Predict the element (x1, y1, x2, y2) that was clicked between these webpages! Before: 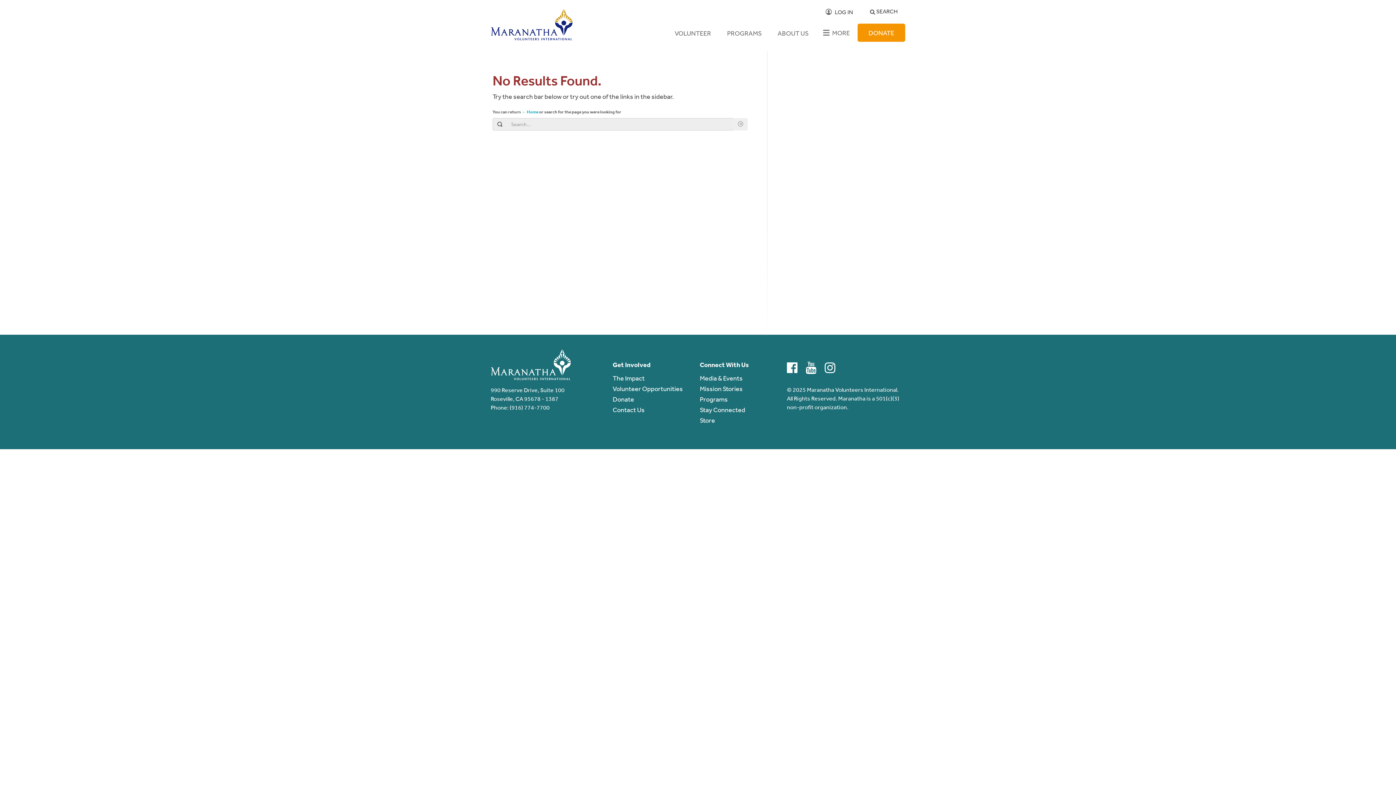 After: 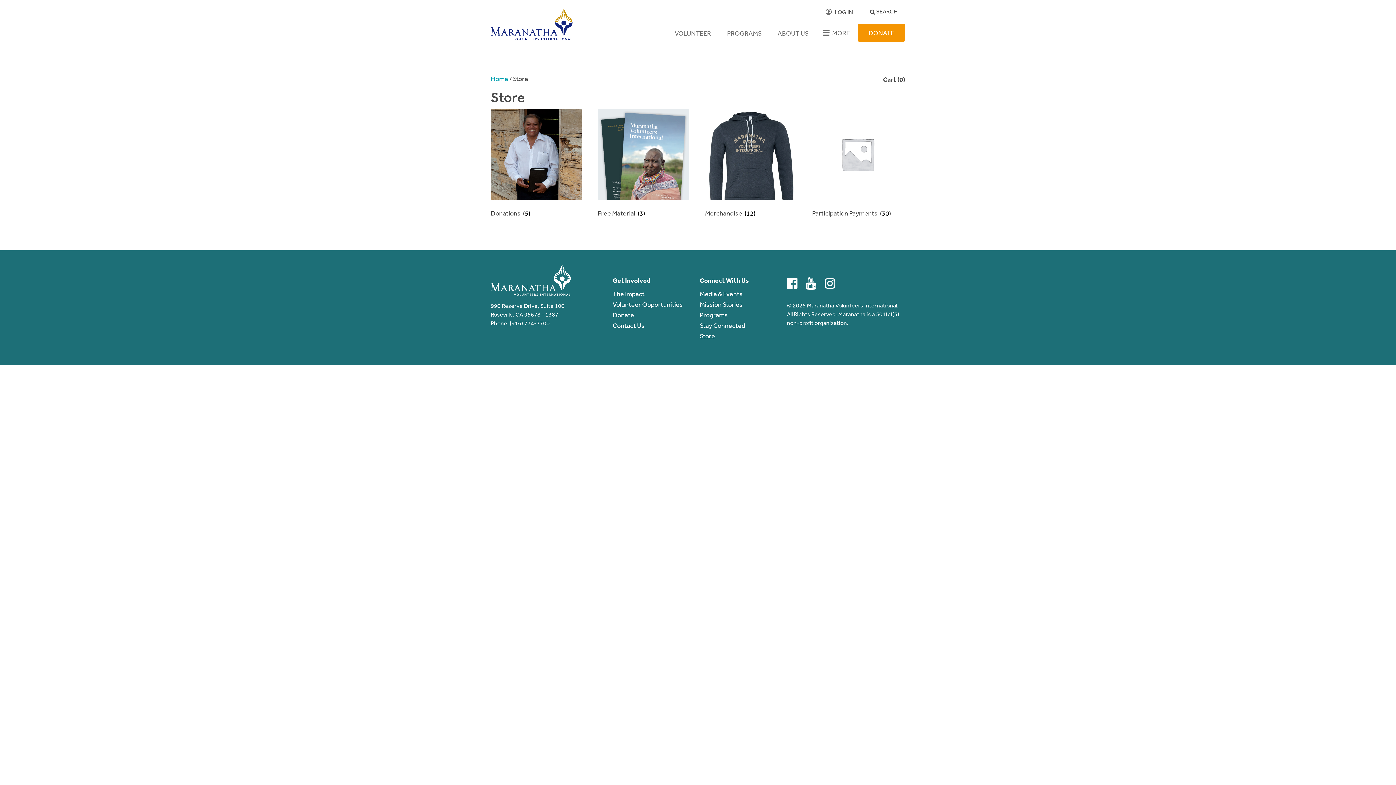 Action: label: Store bbox: (699, 415, 783, 425)